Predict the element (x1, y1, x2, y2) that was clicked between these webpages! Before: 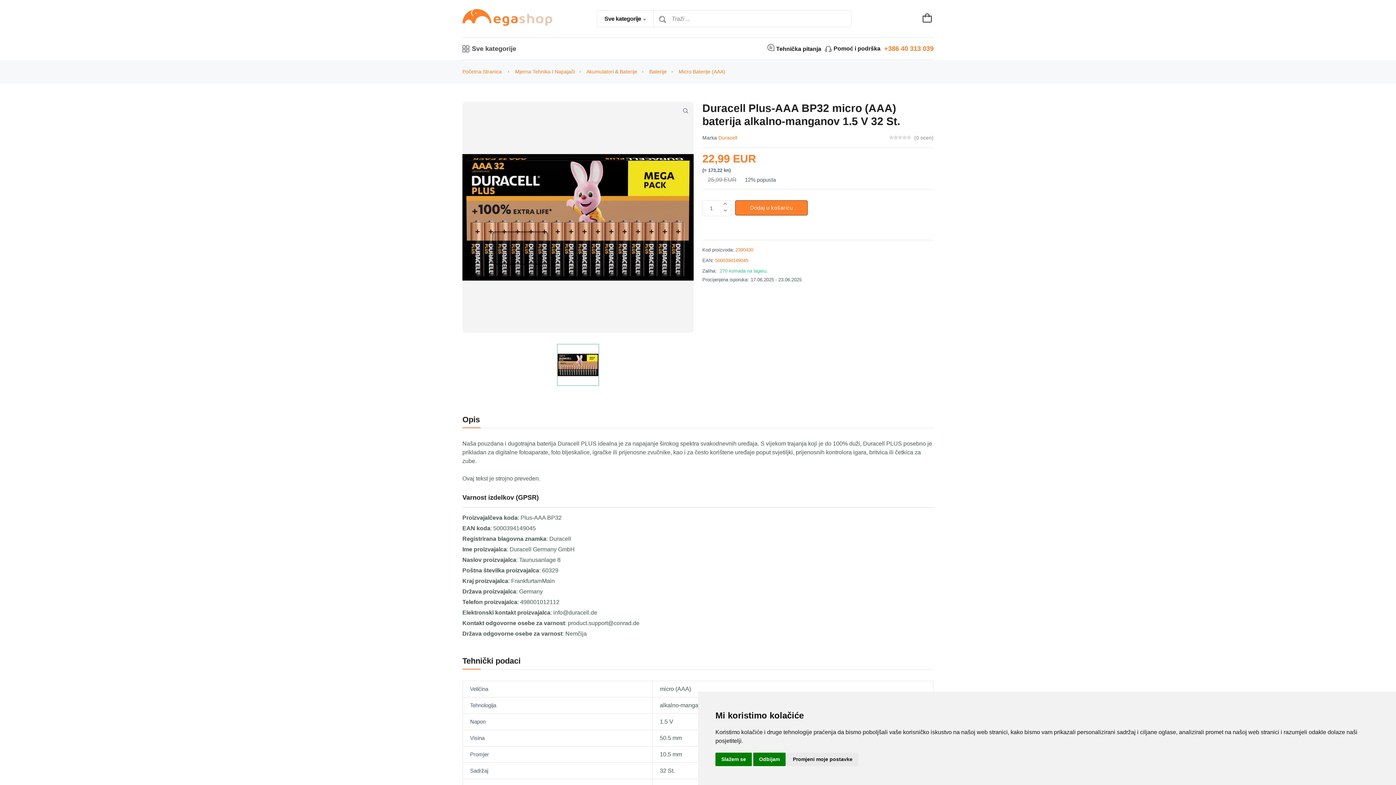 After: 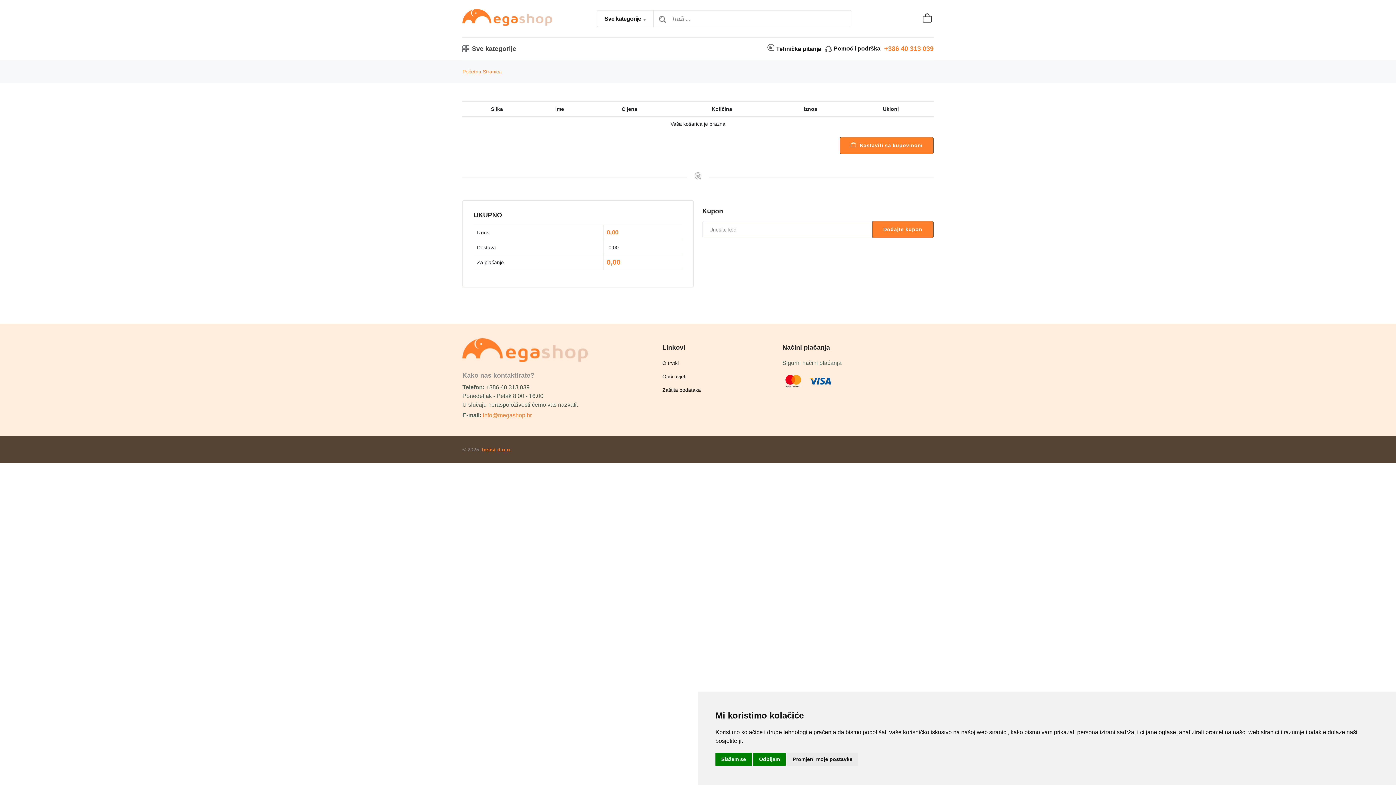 Action: bbox: (922, 13, 933, 24)